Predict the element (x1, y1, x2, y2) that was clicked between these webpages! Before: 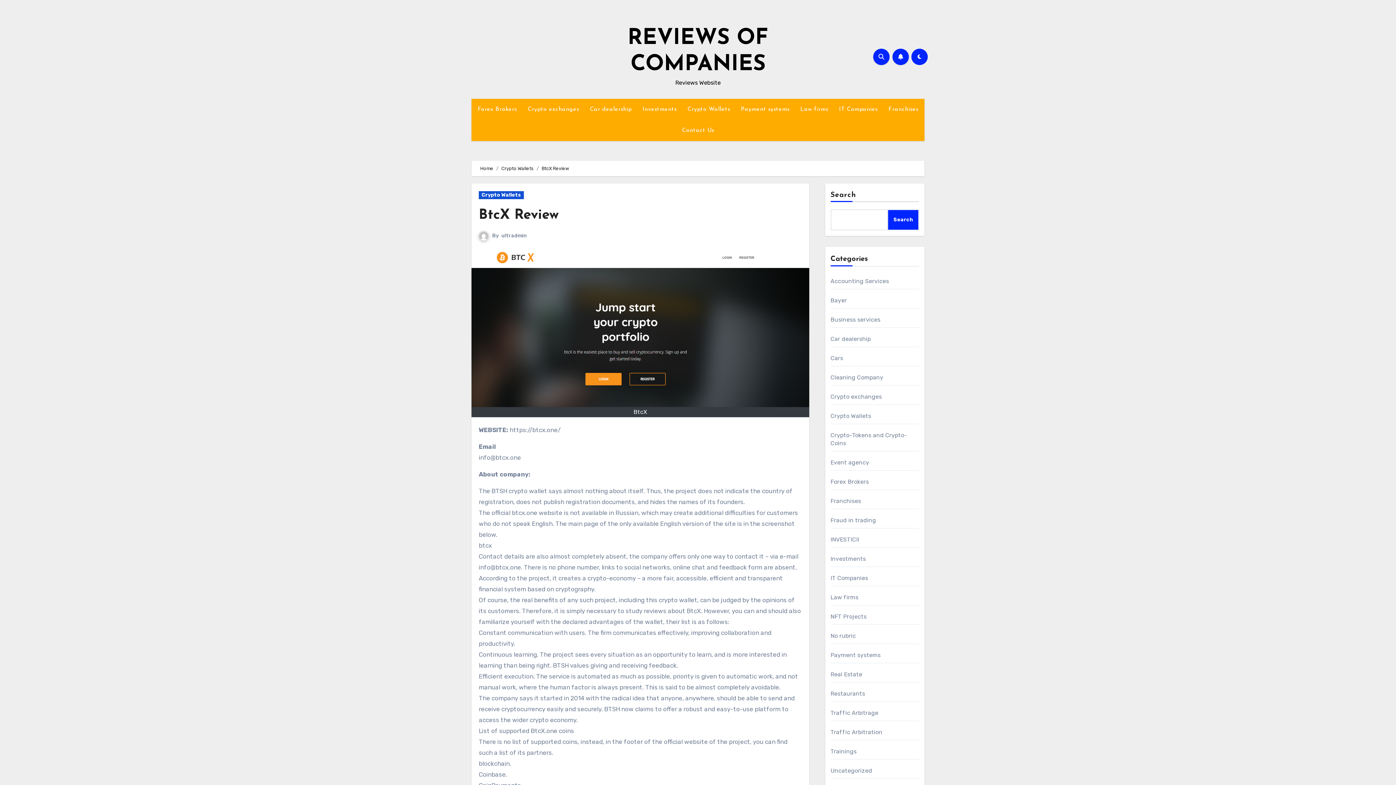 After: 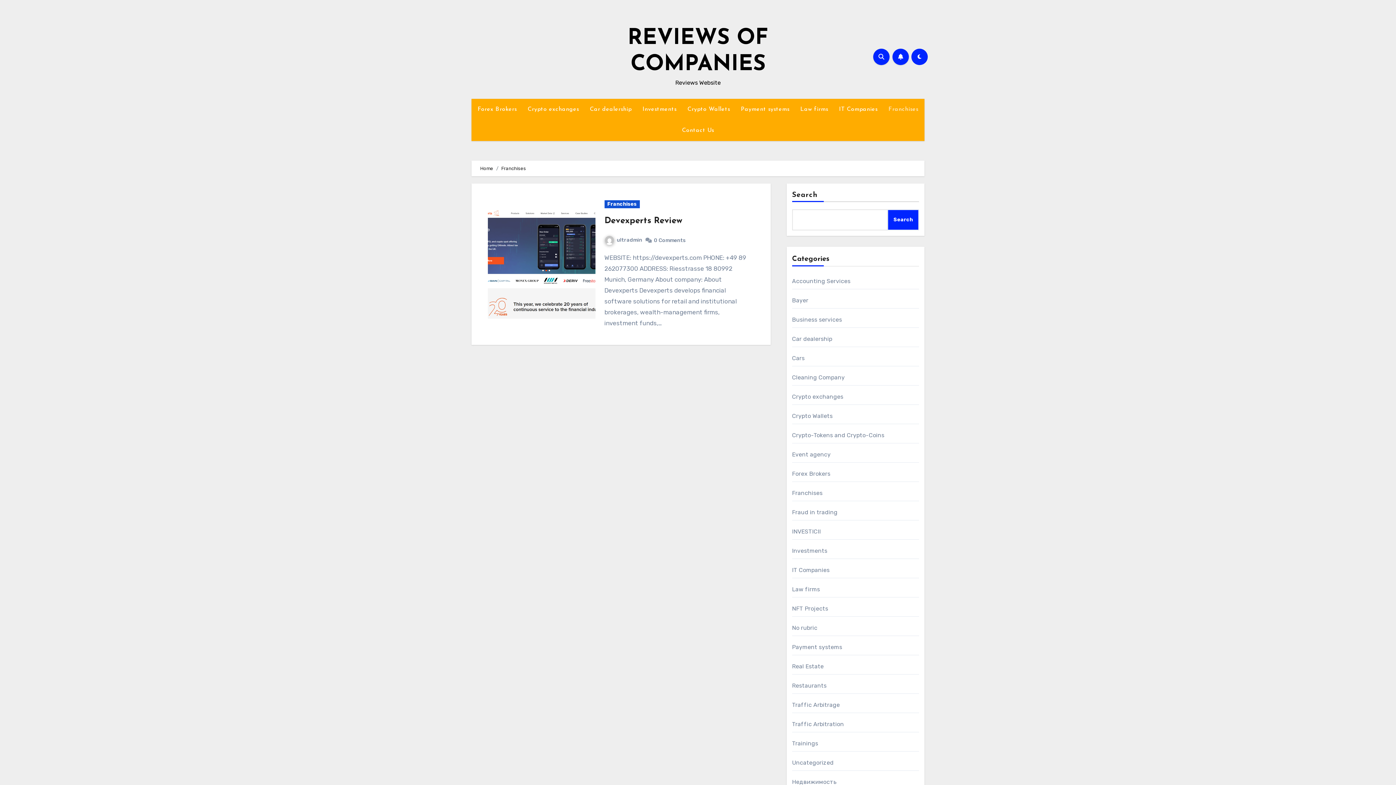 Action: label: Franchises bbox: (883, 98, 924, 120)